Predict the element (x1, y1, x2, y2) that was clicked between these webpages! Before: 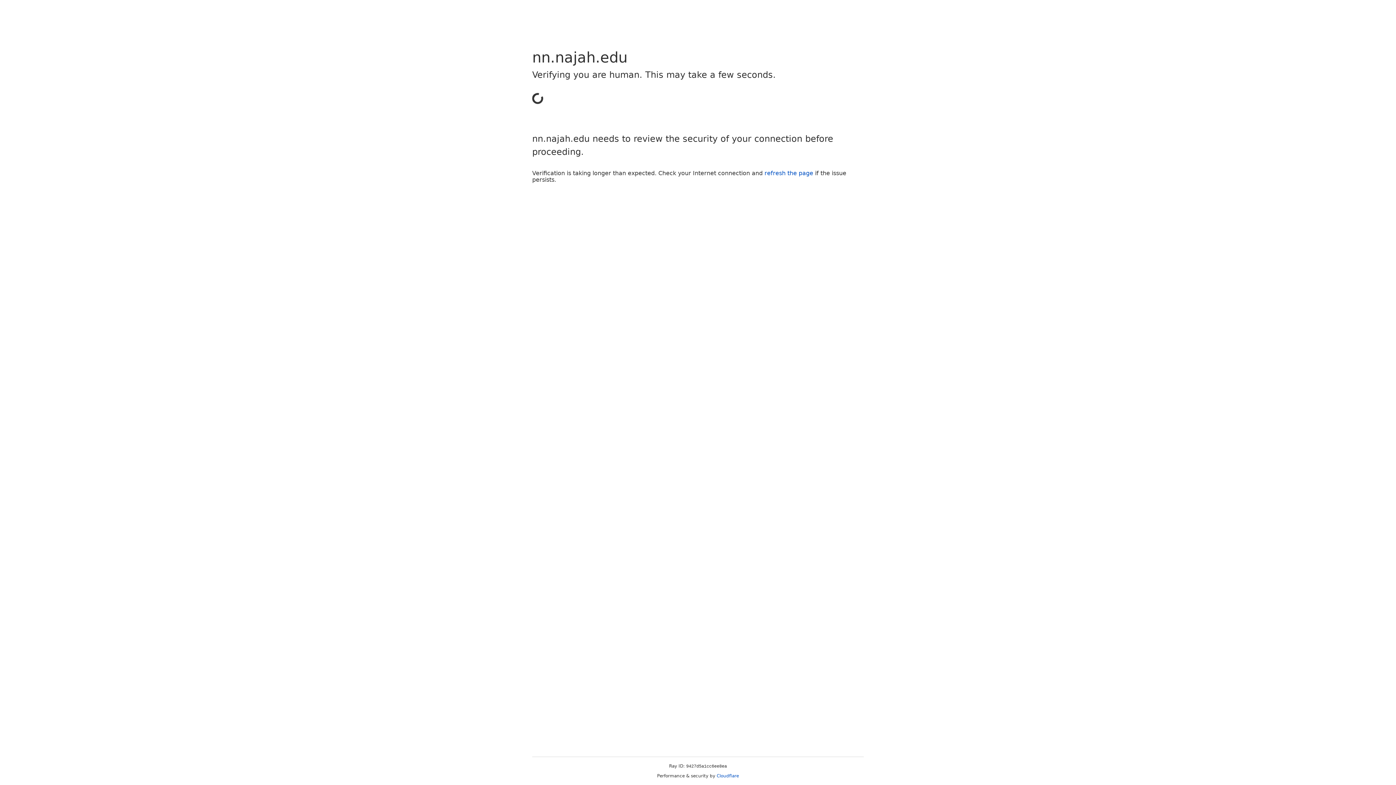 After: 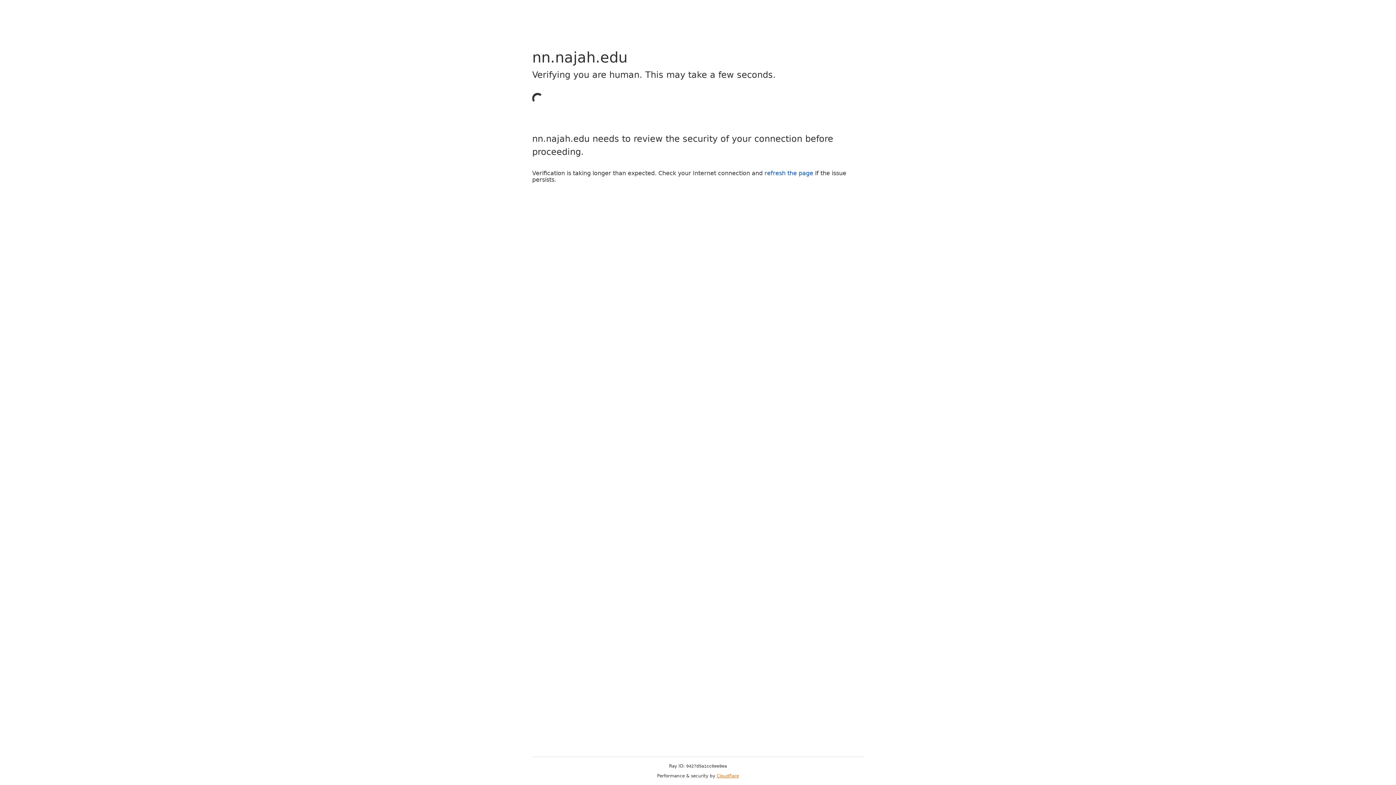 Action: label: Cloudflare bbox: (716, 773, 739, 778)